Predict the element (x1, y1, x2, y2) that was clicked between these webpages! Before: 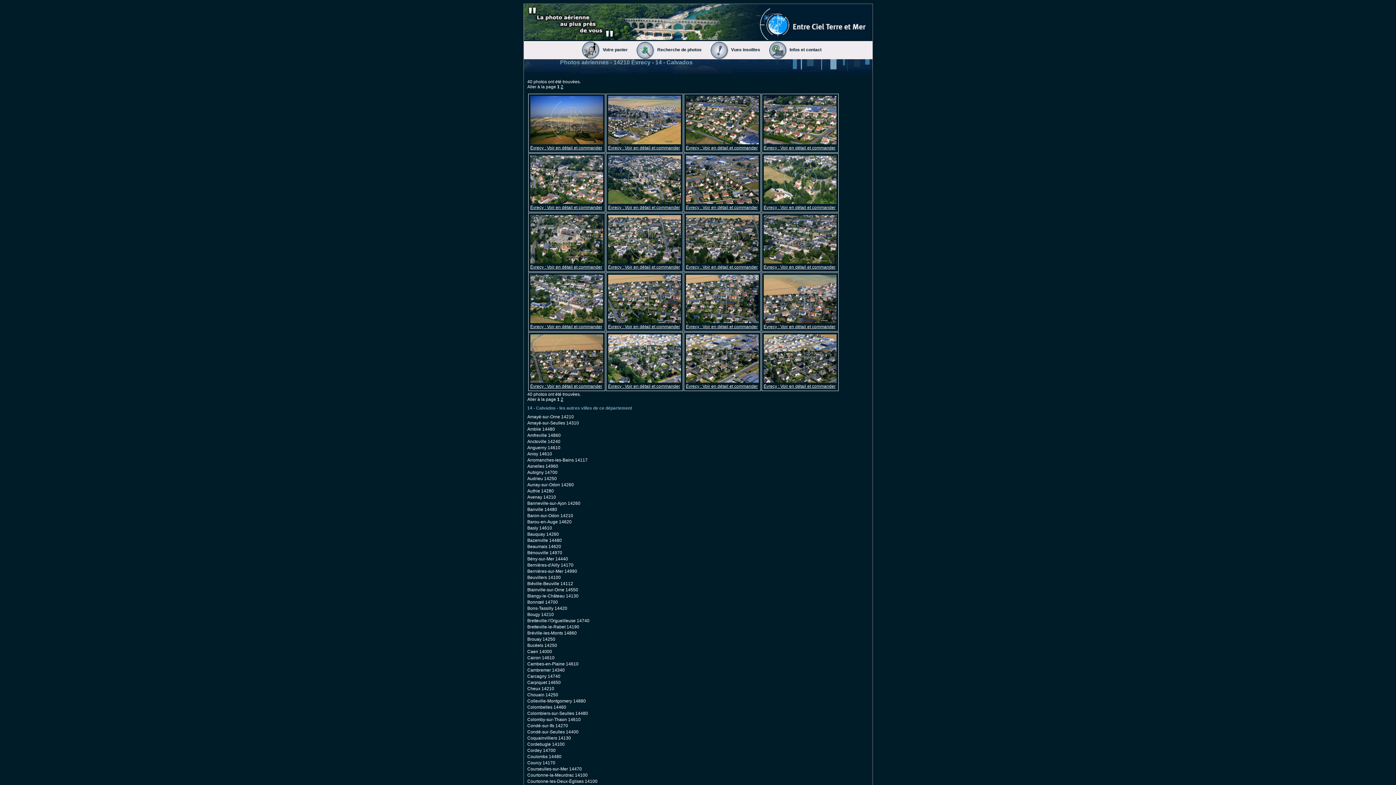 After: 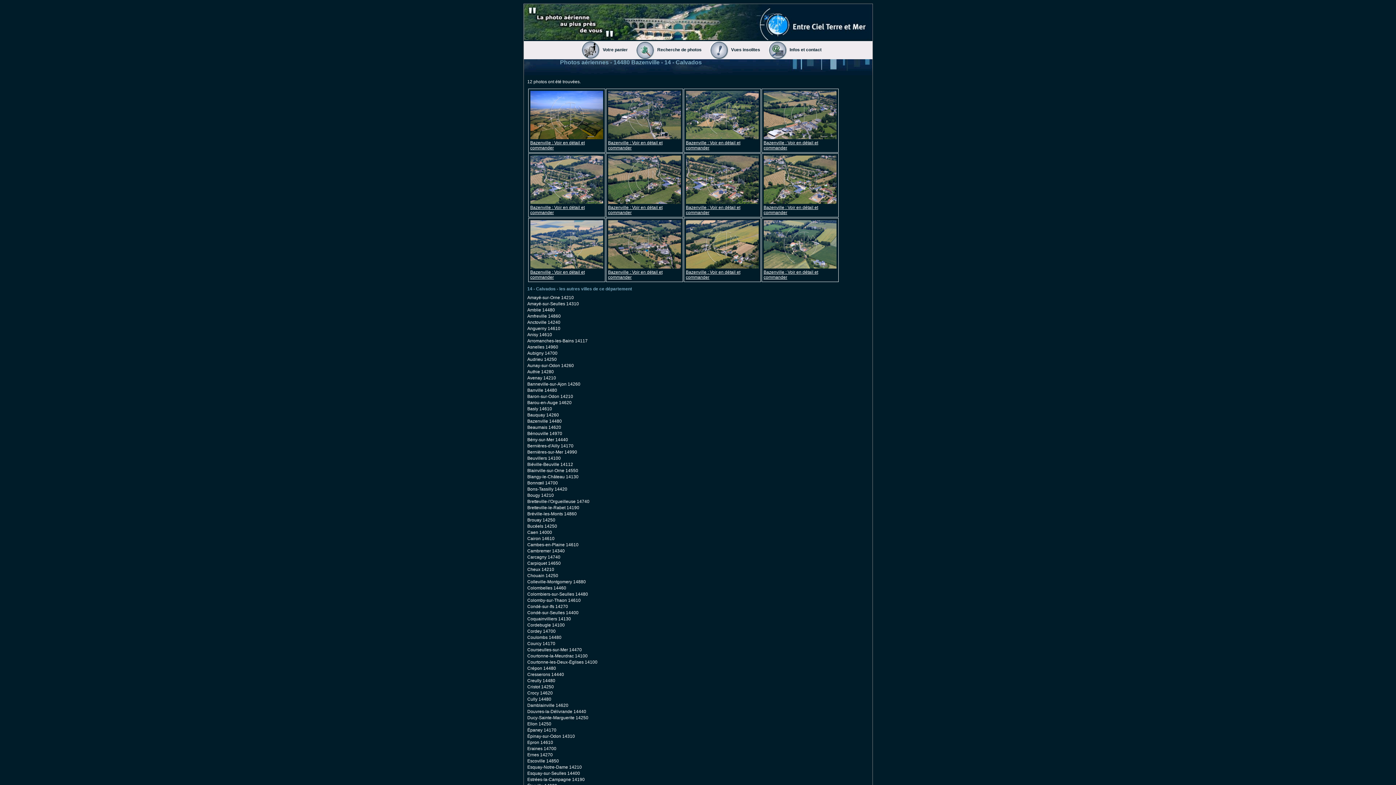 Action: bbox: (527, 538, 562, 543) label: Bazenville 14480